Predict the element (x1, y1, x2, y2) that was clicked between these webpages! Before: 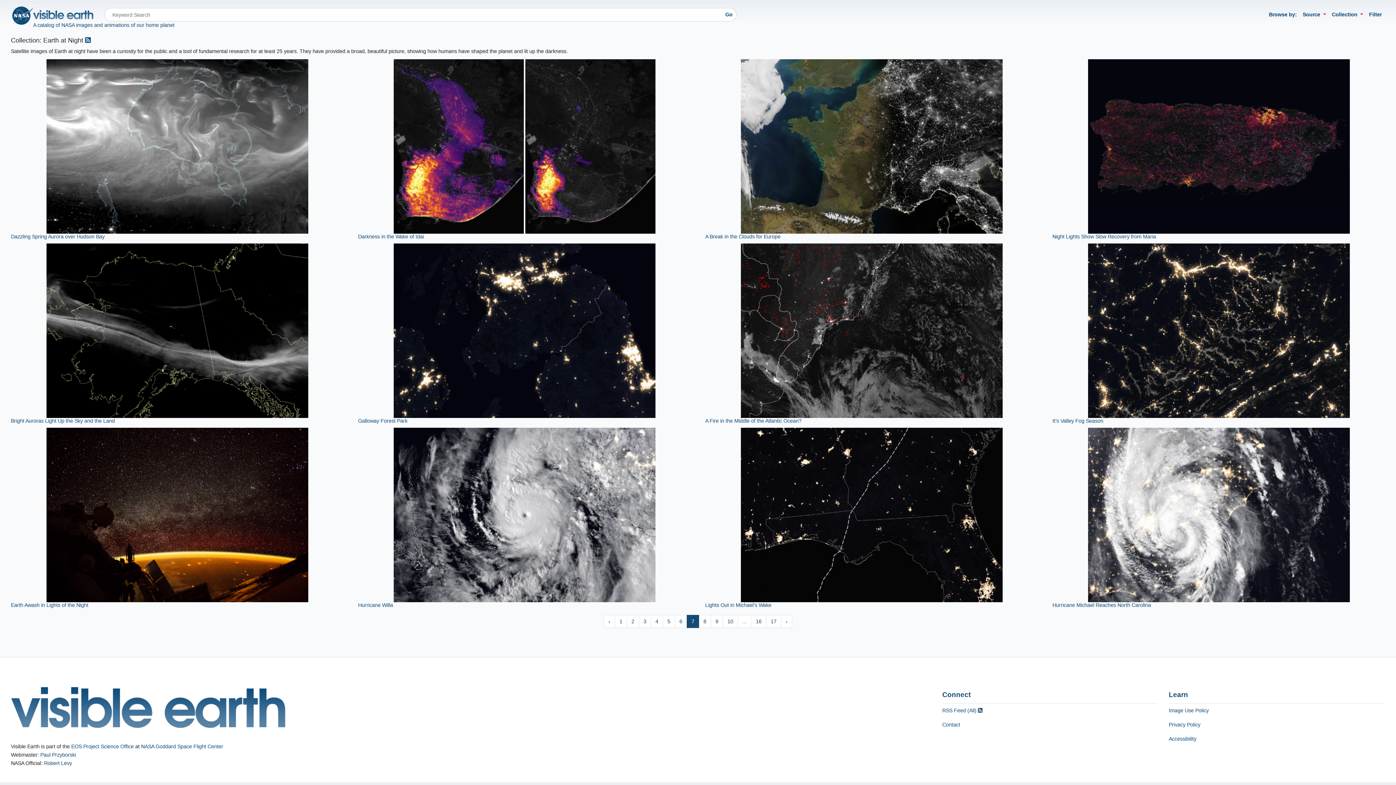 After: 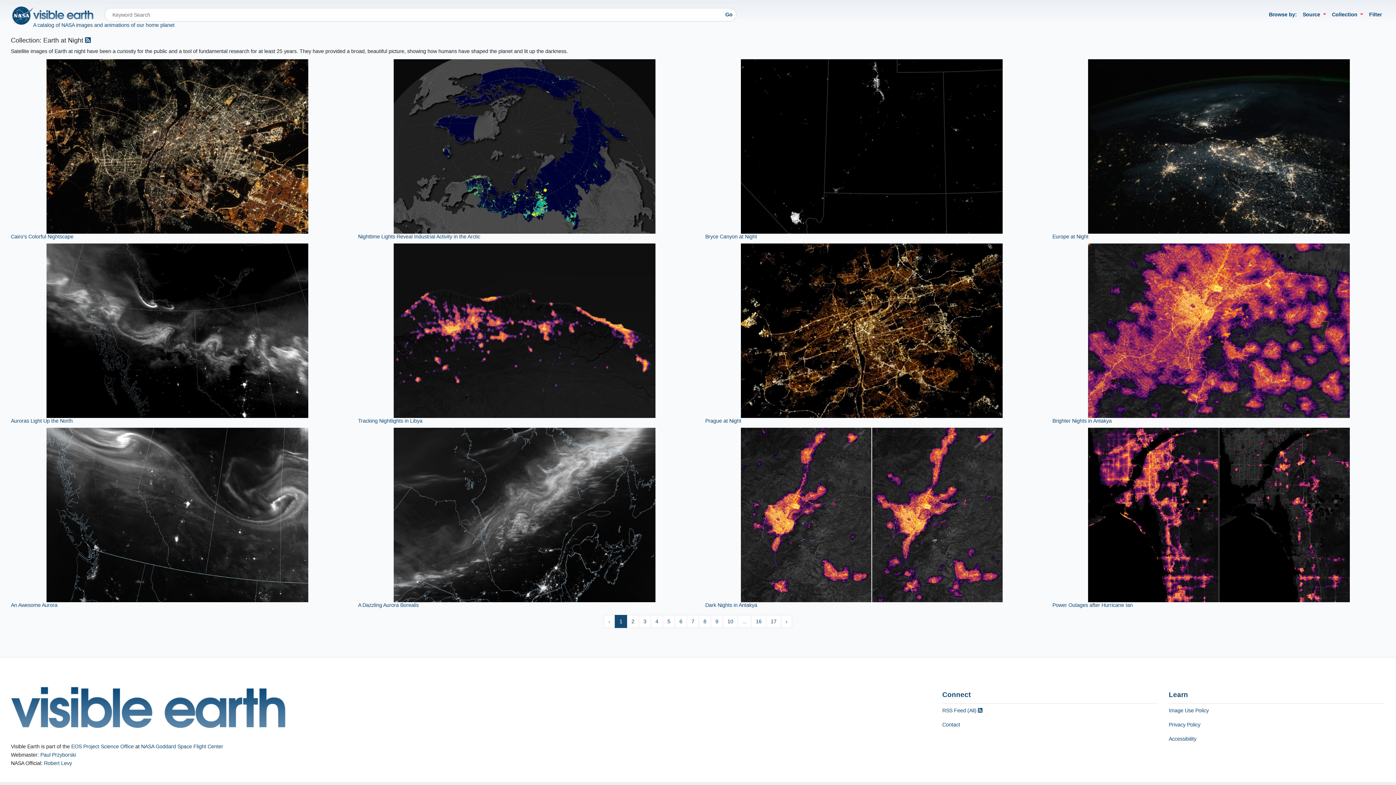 Action: label: 1 bbox: (614, 615, 627, 628)